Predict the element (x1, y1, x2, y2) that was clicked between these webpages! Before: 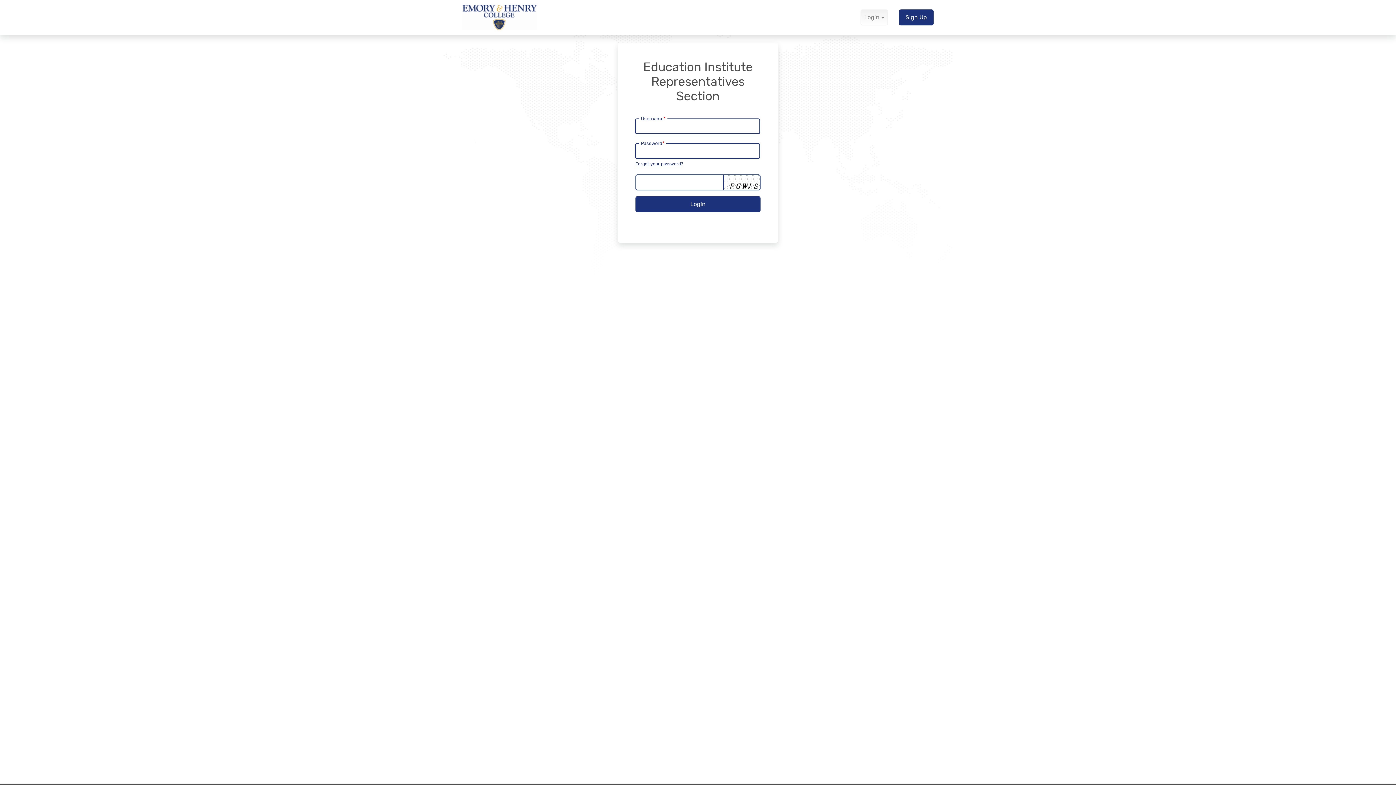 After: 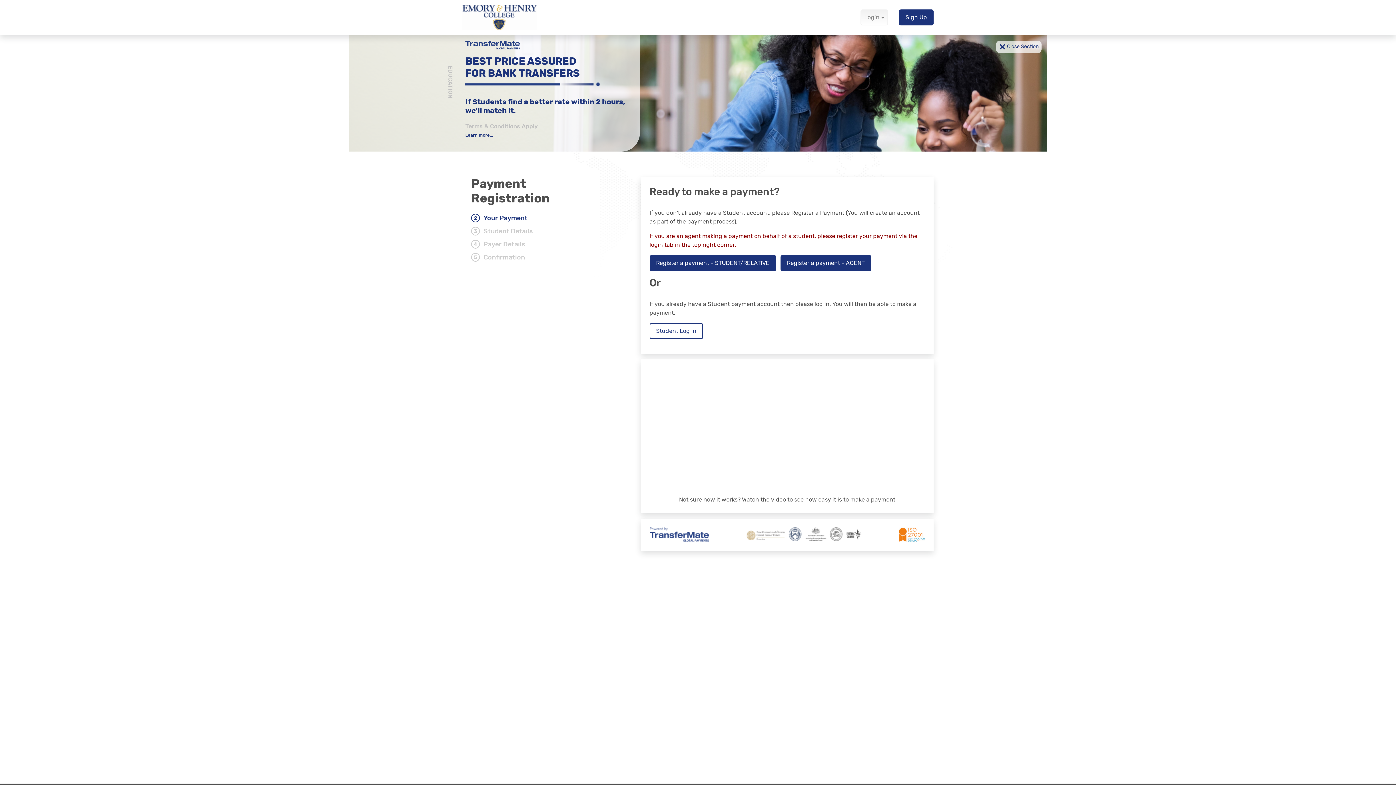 Action: bbox: (899, 9, 933, 25) label: Sign Up